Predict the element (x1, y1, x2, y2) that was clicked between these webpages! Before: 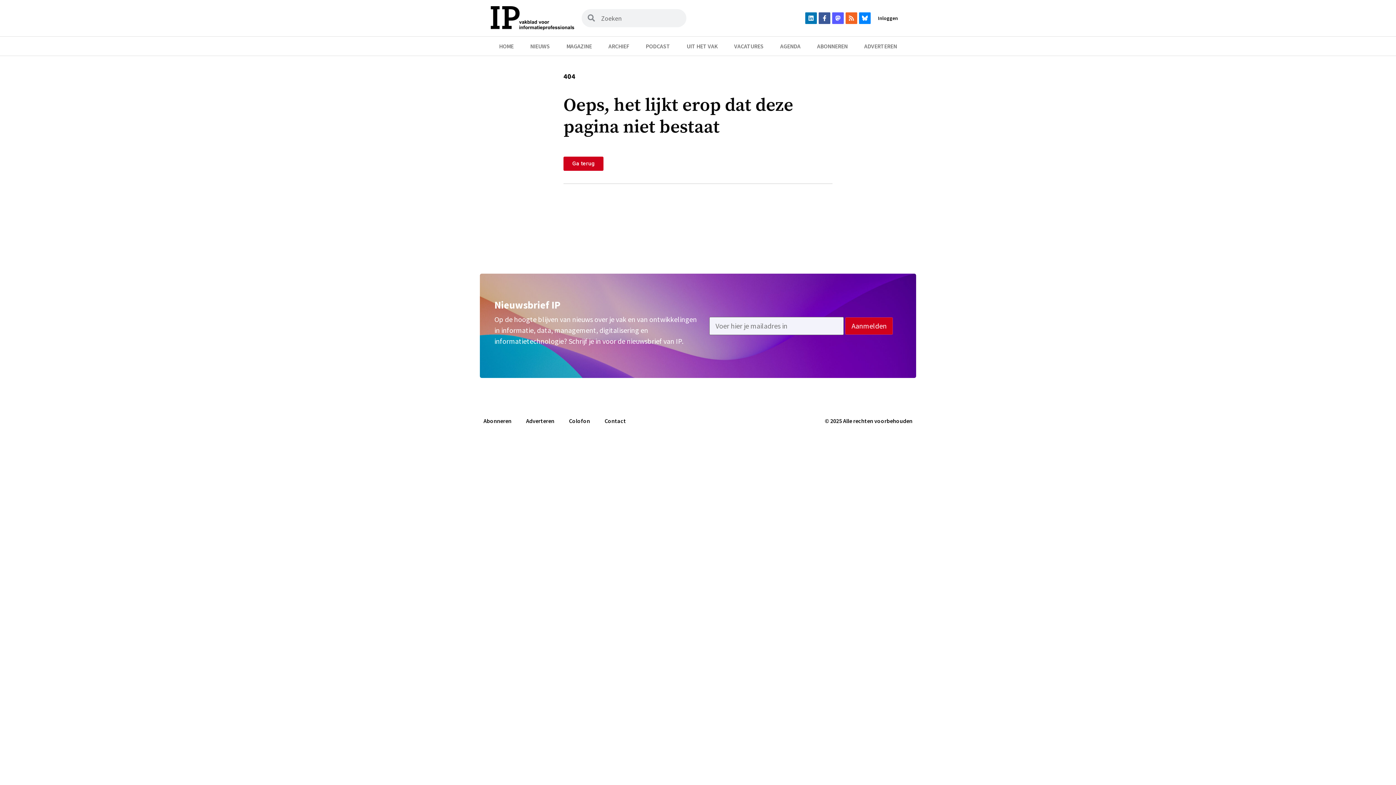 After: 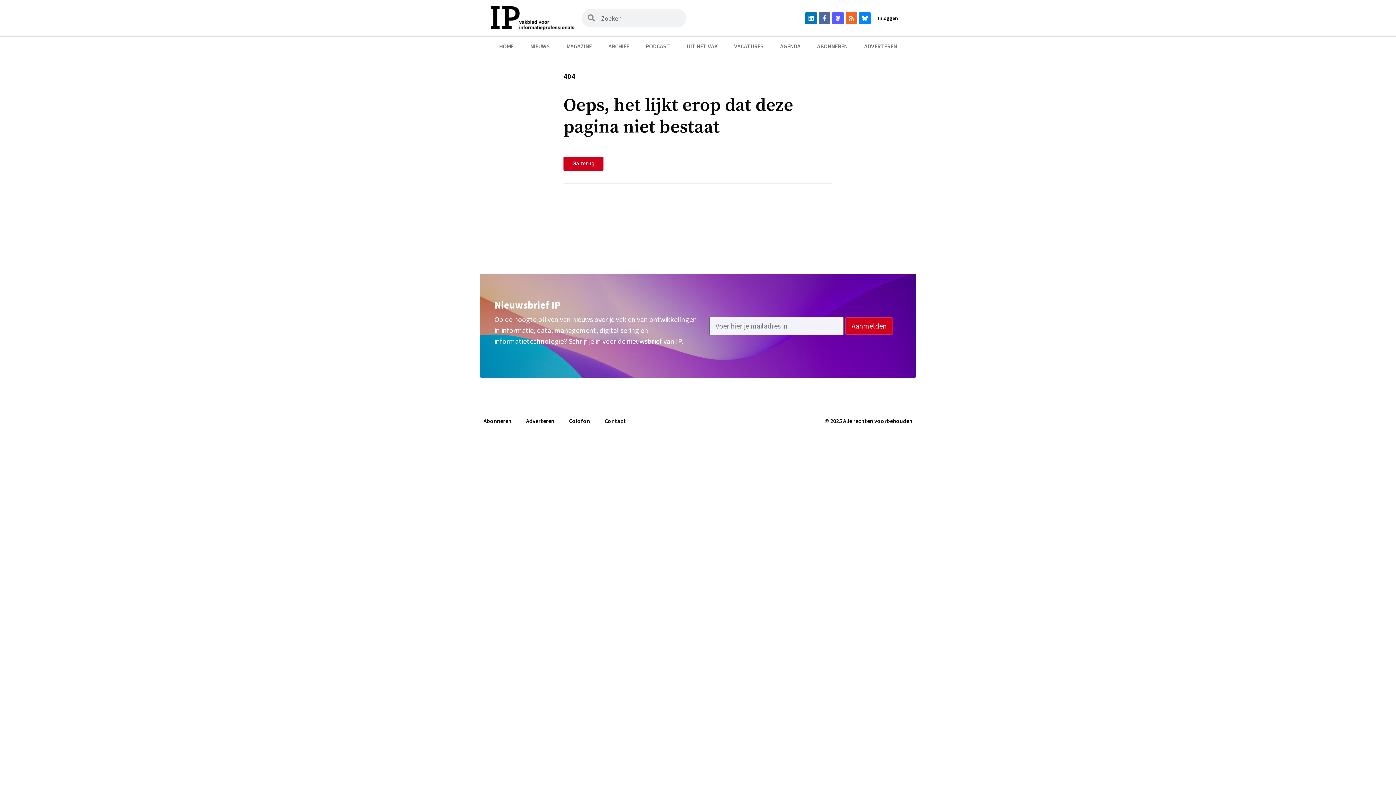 Action: bbox: (818, 12, 830, 24) label: Facebook-f